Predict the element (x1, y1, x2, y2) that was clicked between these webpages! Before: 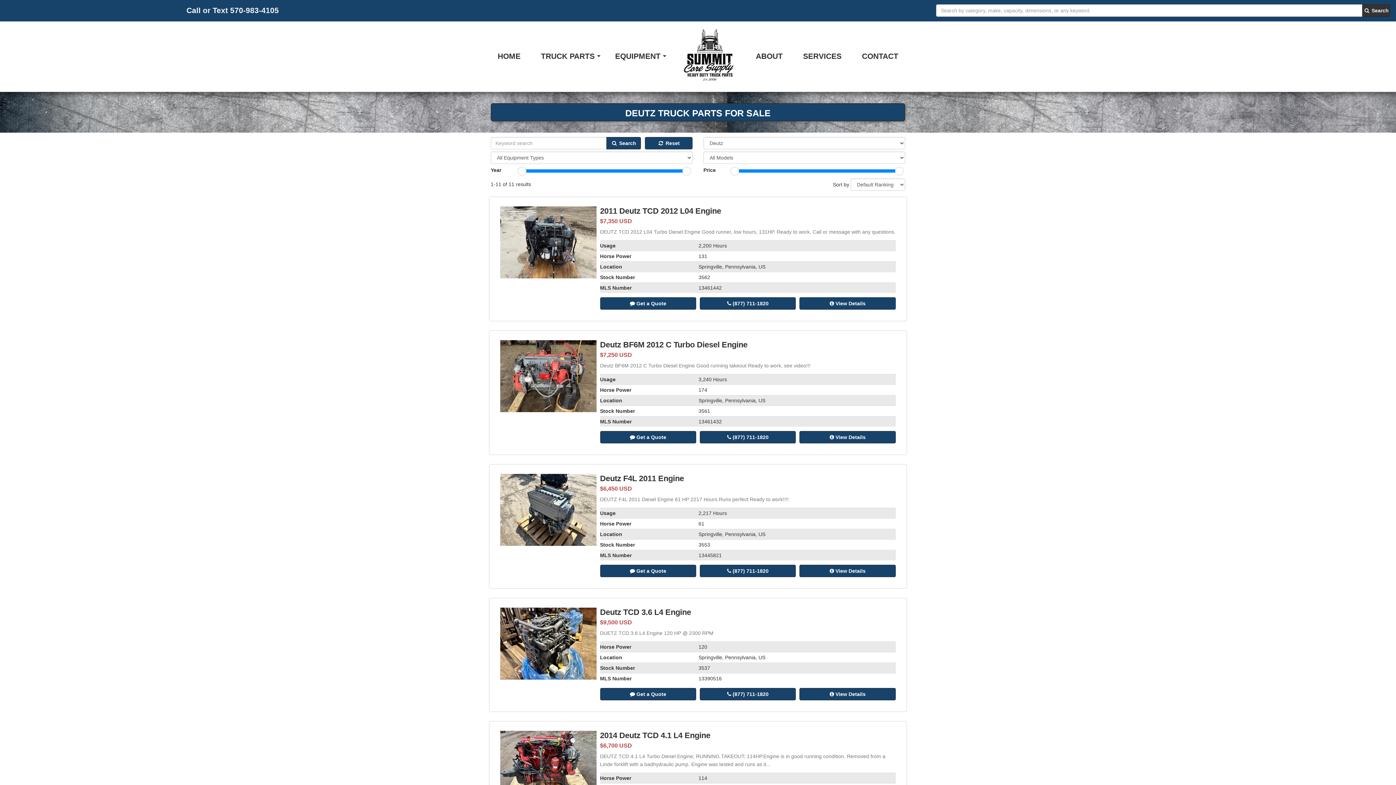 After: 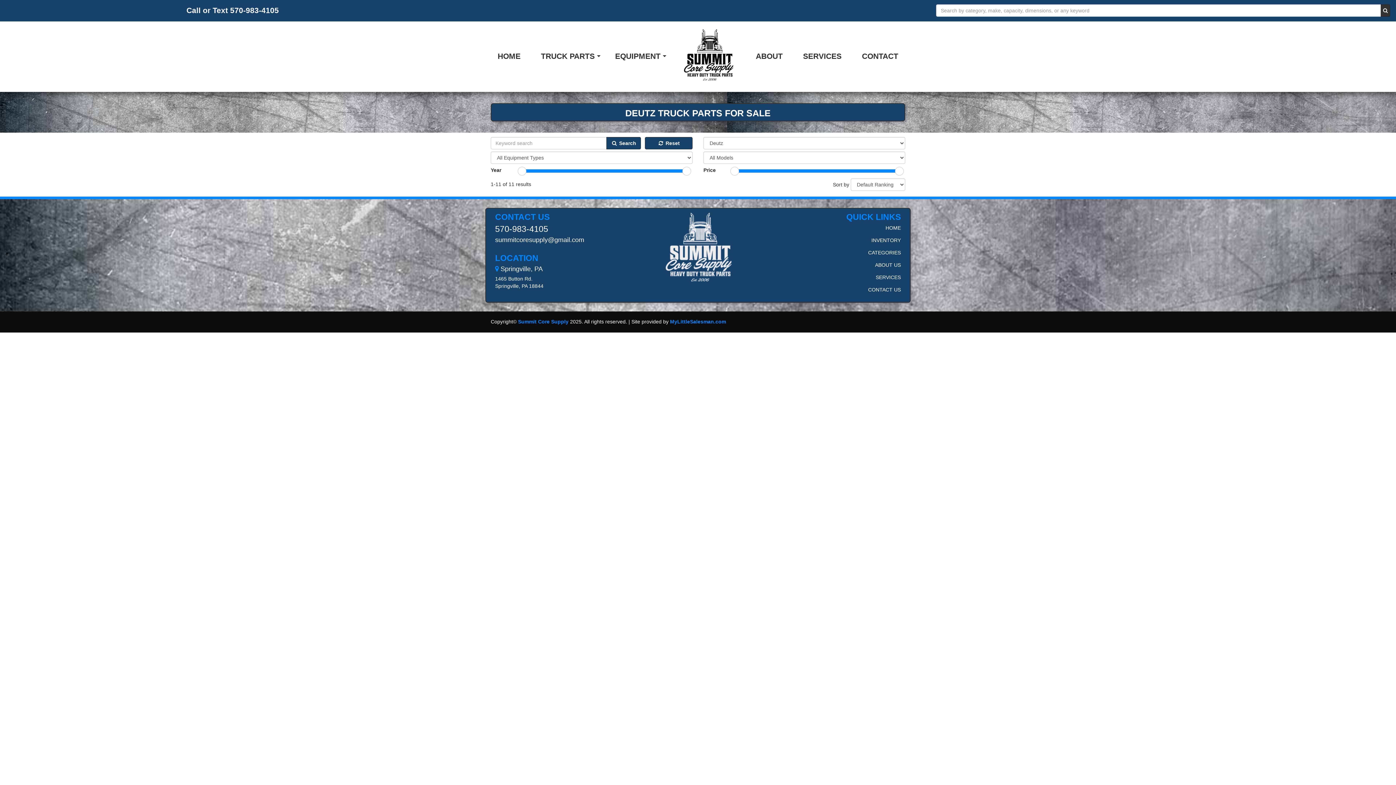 Action: label:  Search bbox: (1362, 4, 1390, 16)